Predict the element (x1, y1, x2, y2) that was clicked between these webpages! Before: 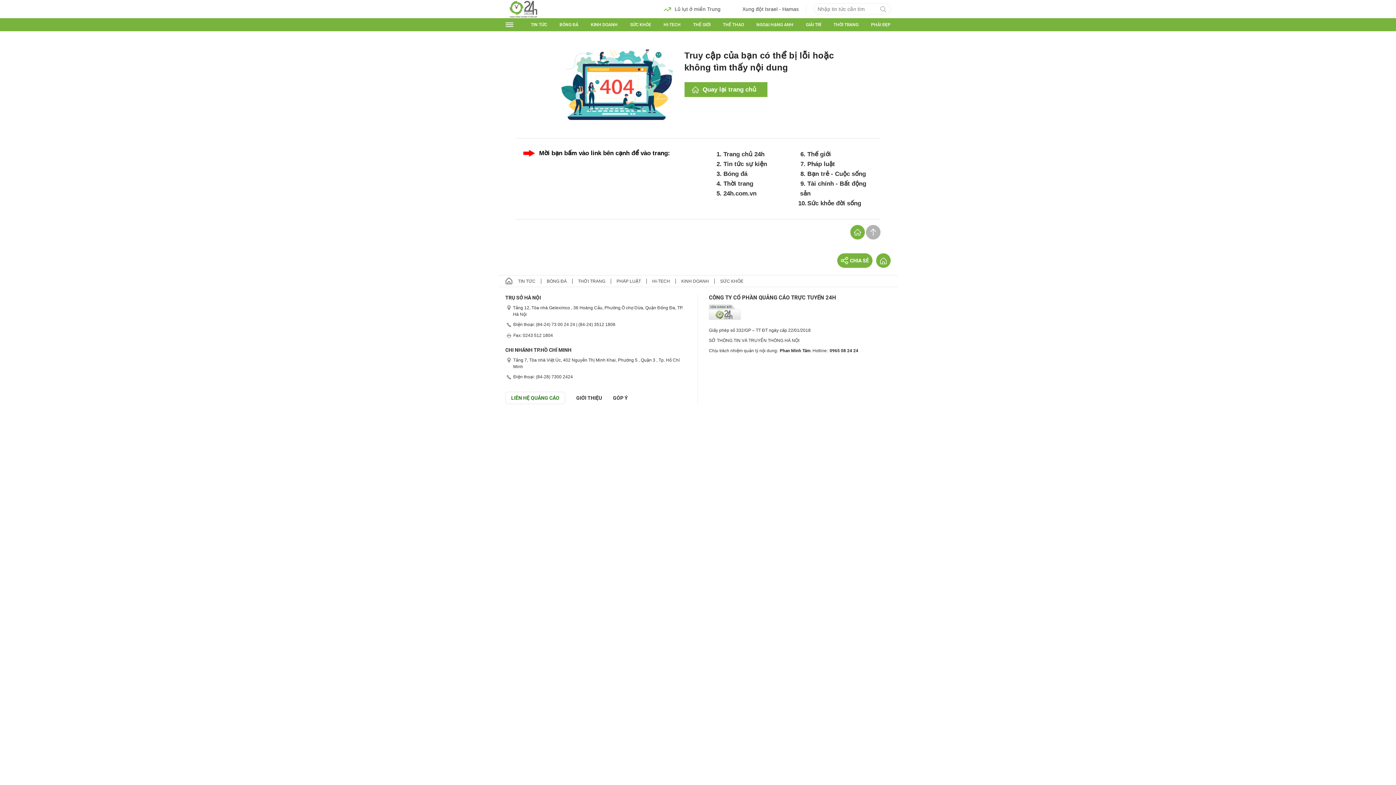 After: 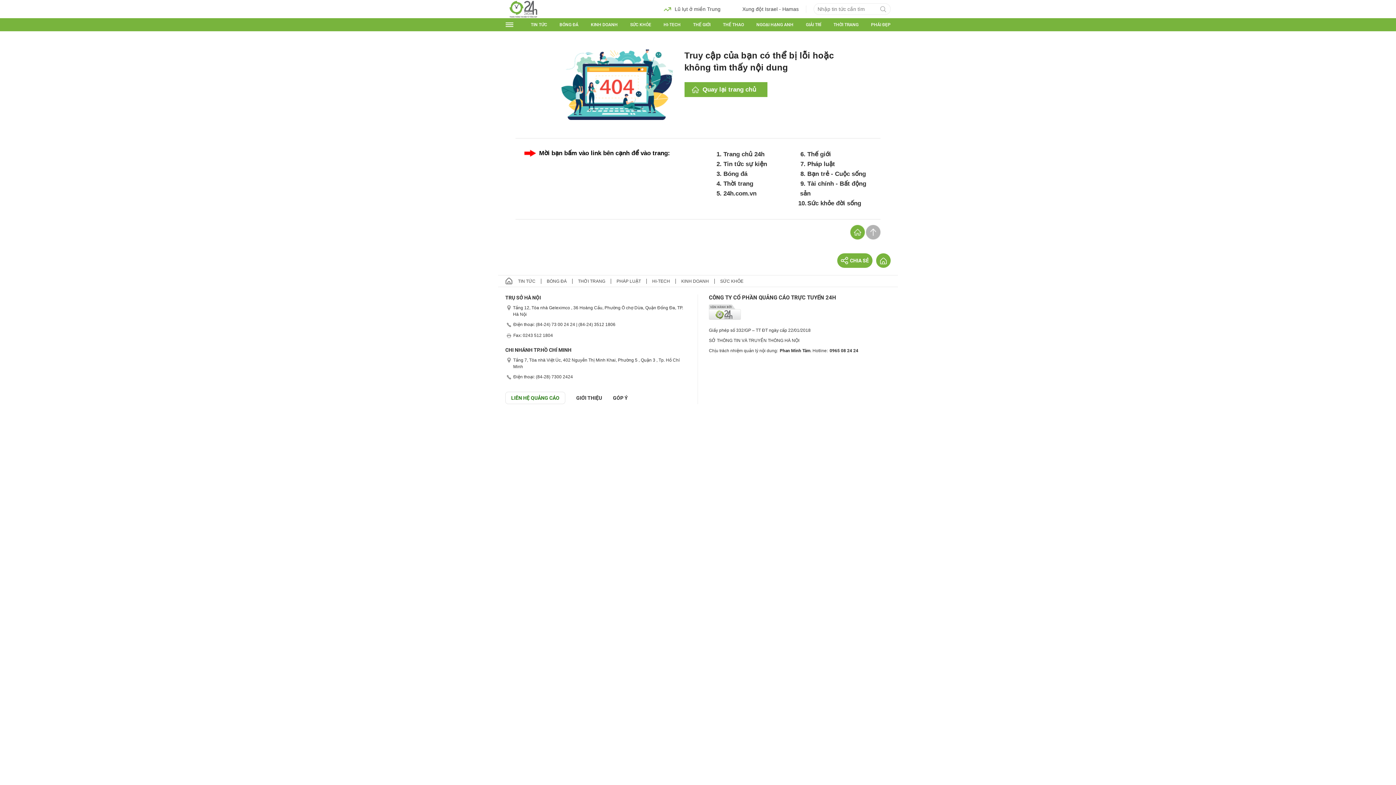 Action: bbox: (866, 225, 880, 239)